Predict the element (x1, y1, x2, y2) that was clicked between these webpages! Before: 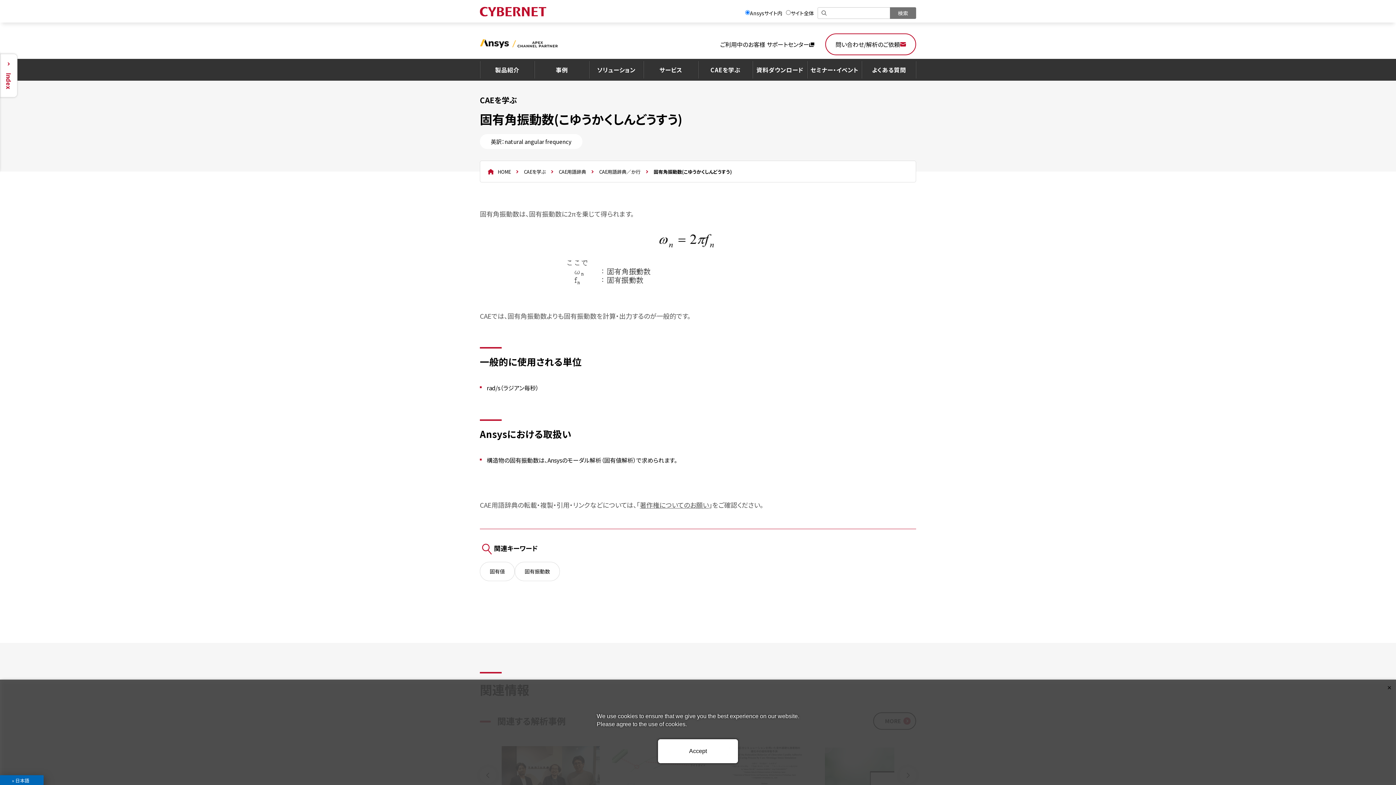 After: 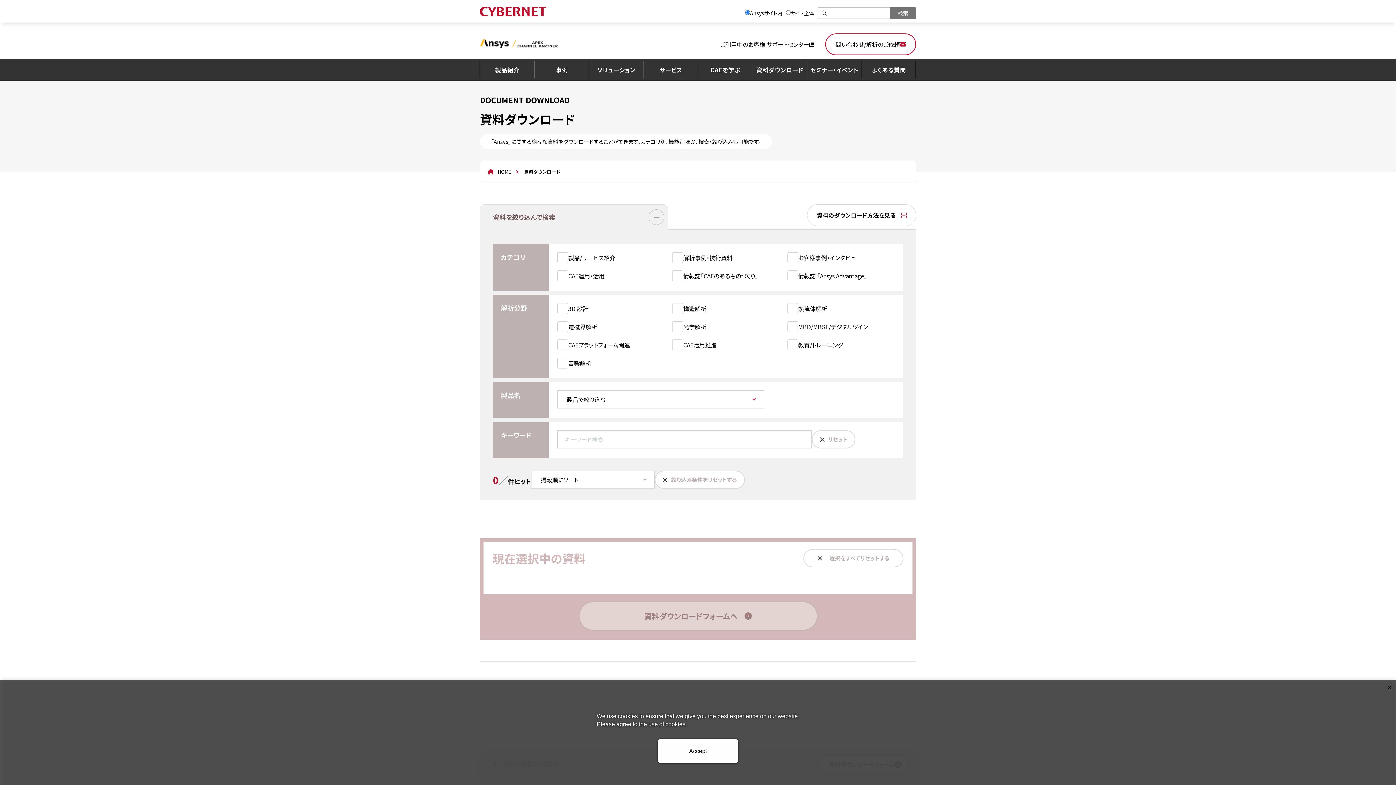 Action: bbox: (753, 58, 807, 80) label: 資料ダウンロード